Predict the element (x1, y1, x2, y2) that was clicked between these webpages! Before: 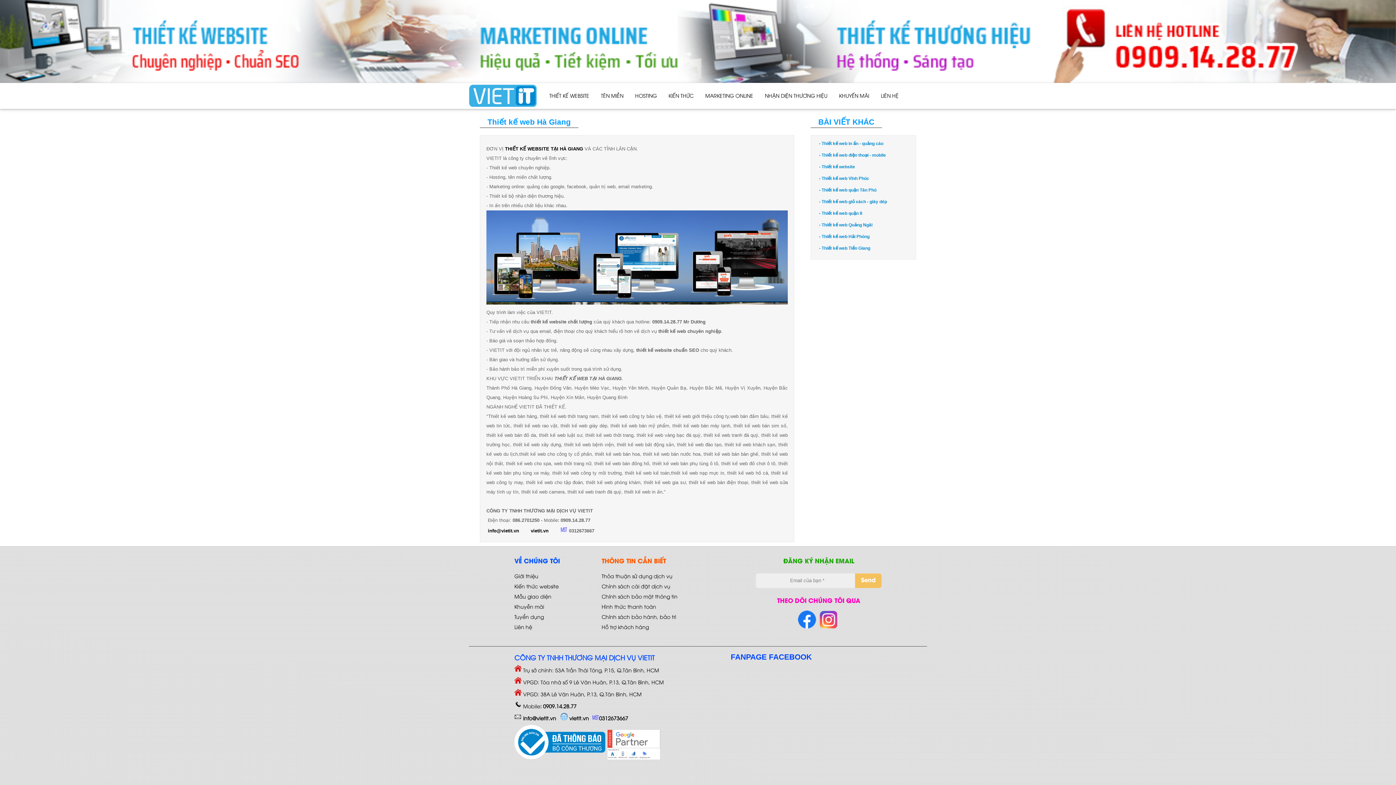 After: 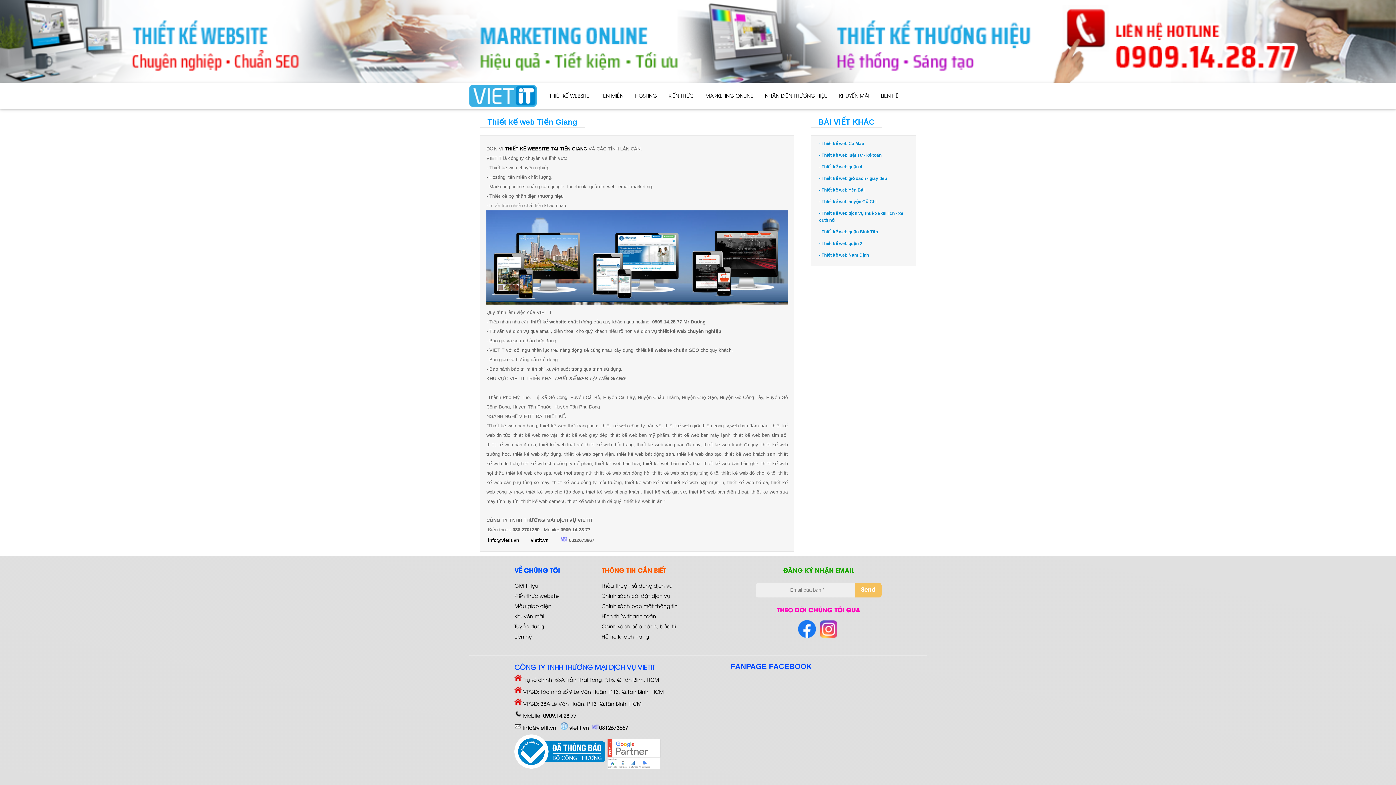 Action: label: - Thiết kế web Tiền Giang bbox: (814, 243, 912, 252)